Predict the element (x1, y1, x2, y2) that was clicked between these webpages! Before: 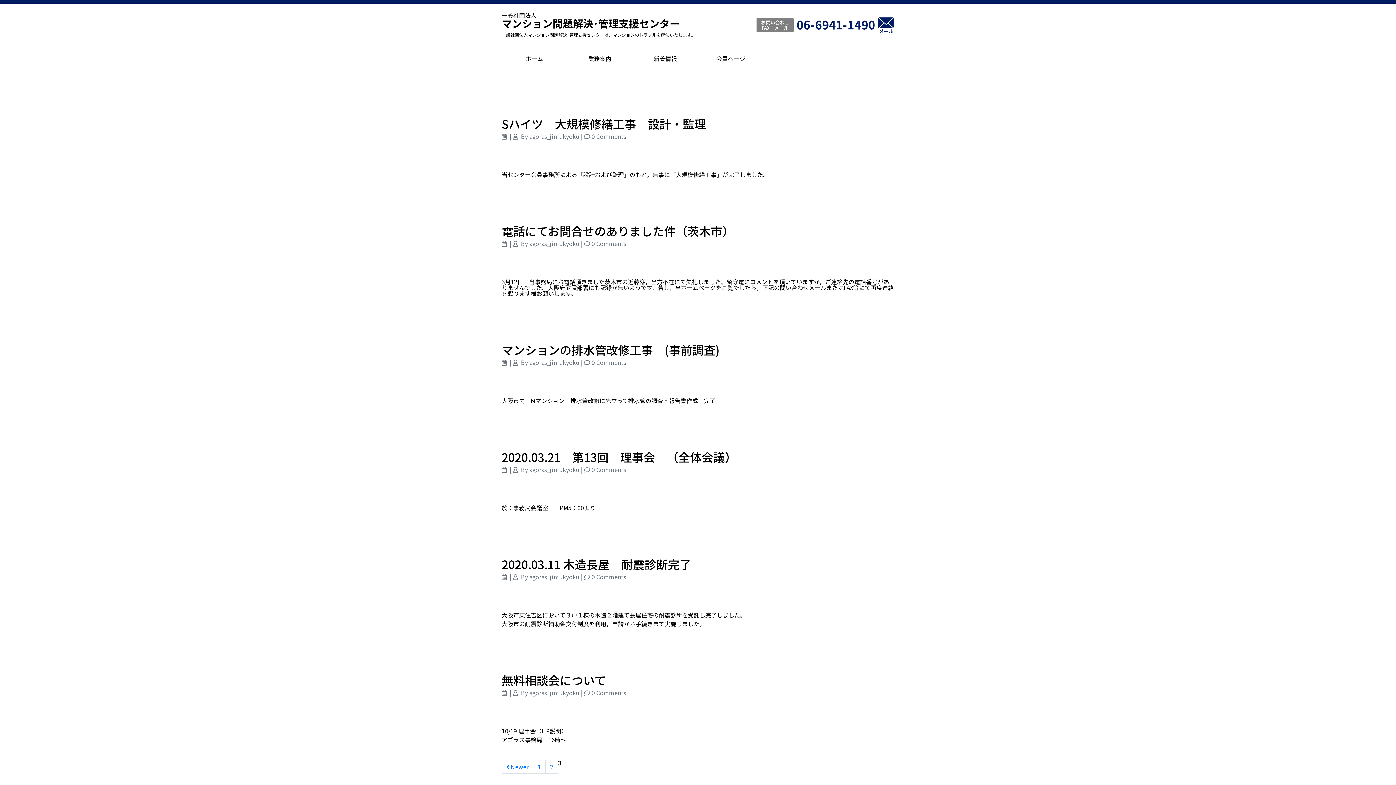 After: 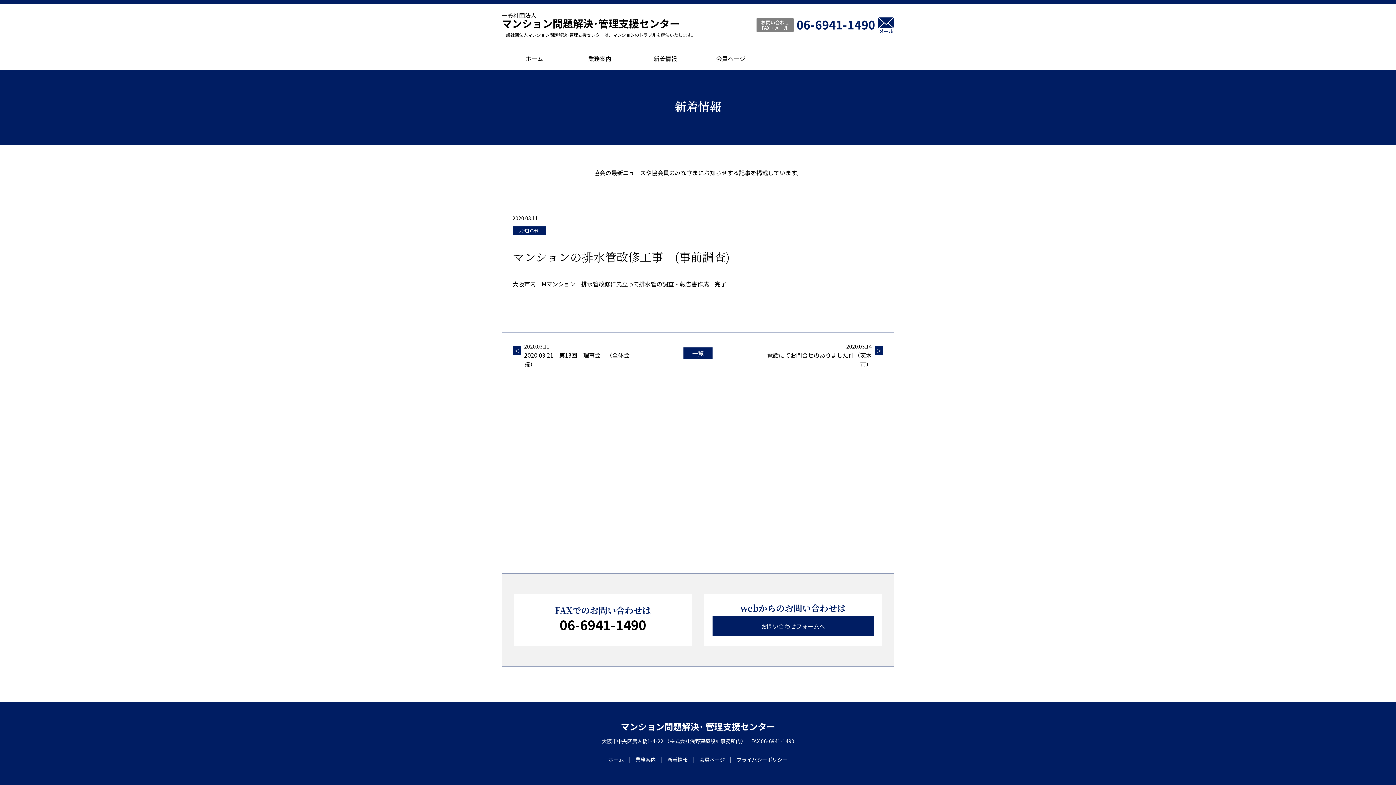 Action: bbox: (591, 358, 626, 366) label: 0 Comments